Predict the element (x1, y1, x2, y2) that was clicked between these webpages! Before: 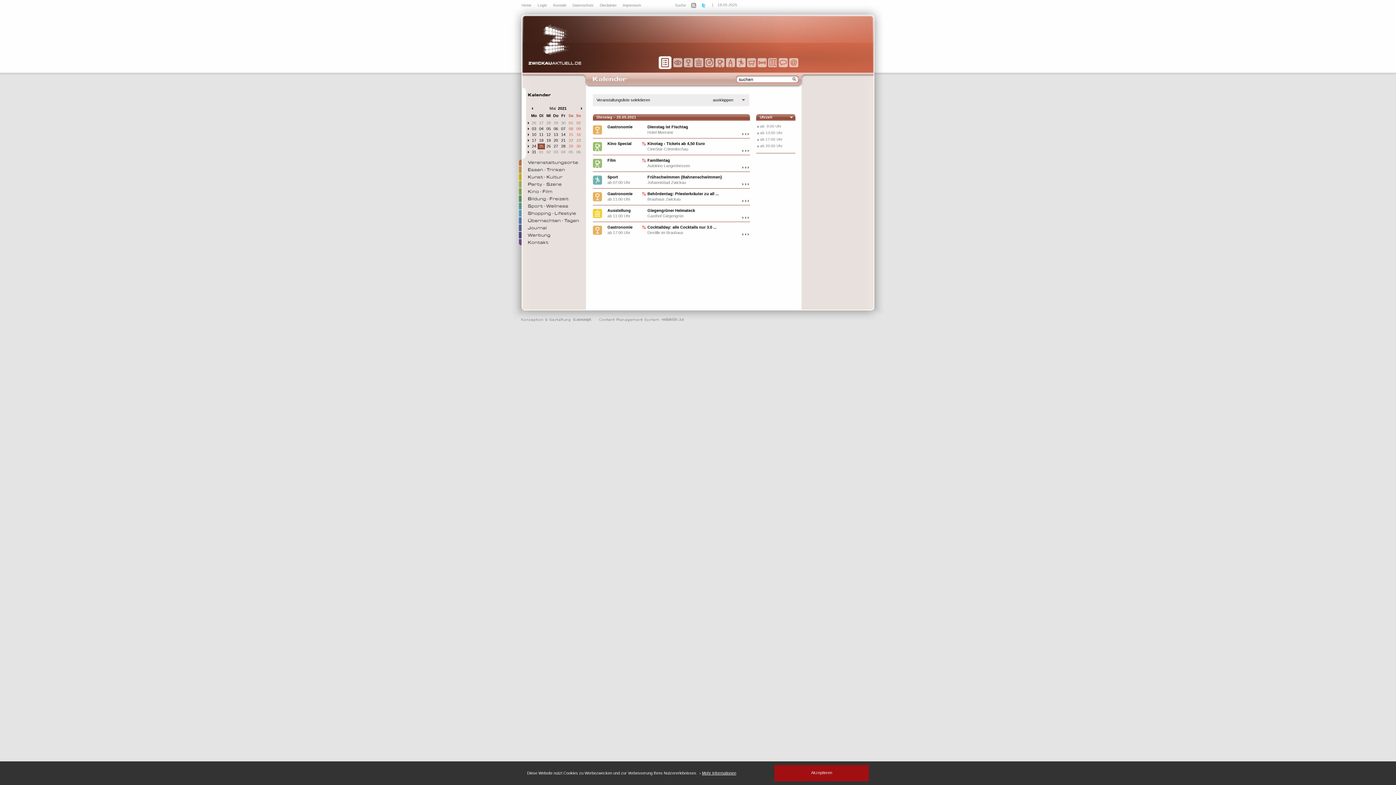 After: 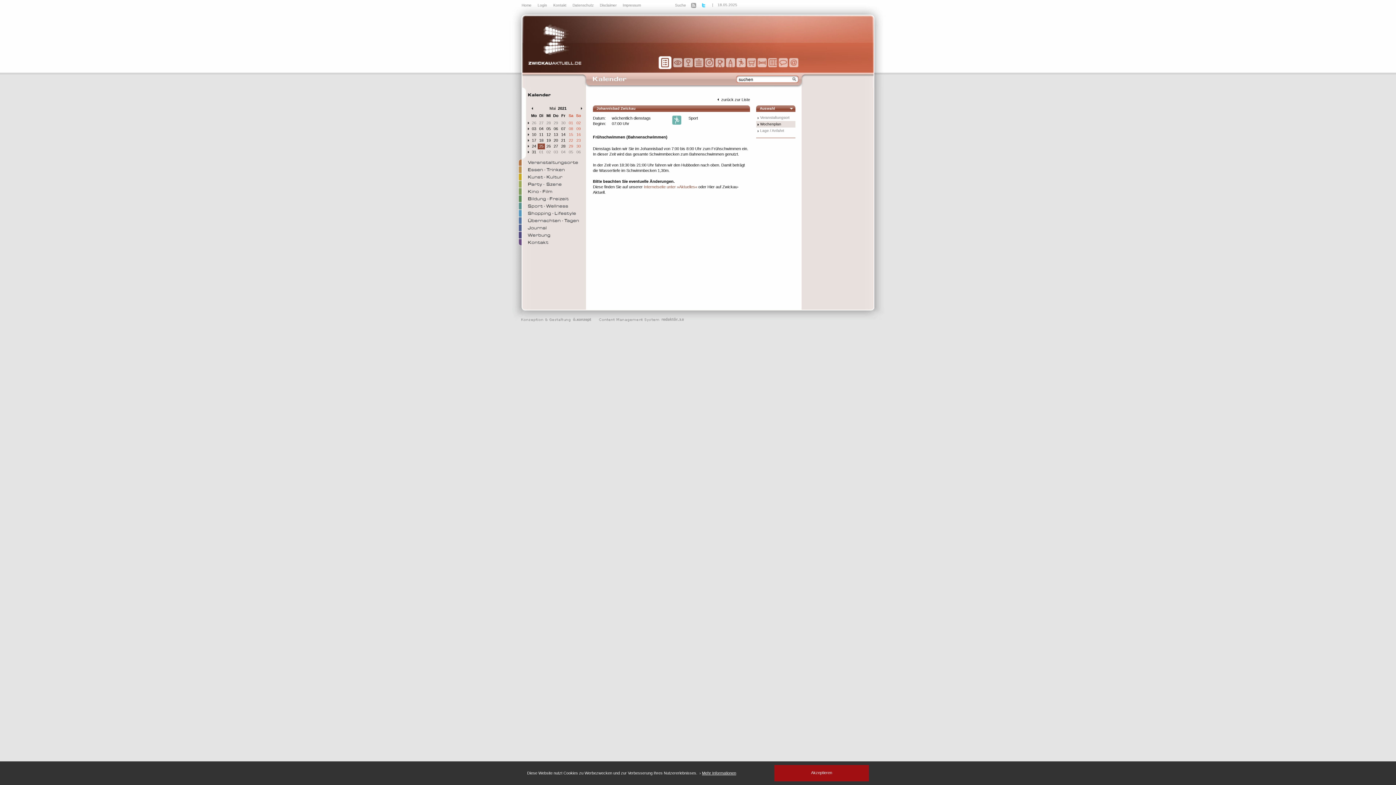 Action: bbox: (647, 174, 750, 185) label: Frühschwimmen (Bahnenschwimmen)
Johannisbad Zwickau